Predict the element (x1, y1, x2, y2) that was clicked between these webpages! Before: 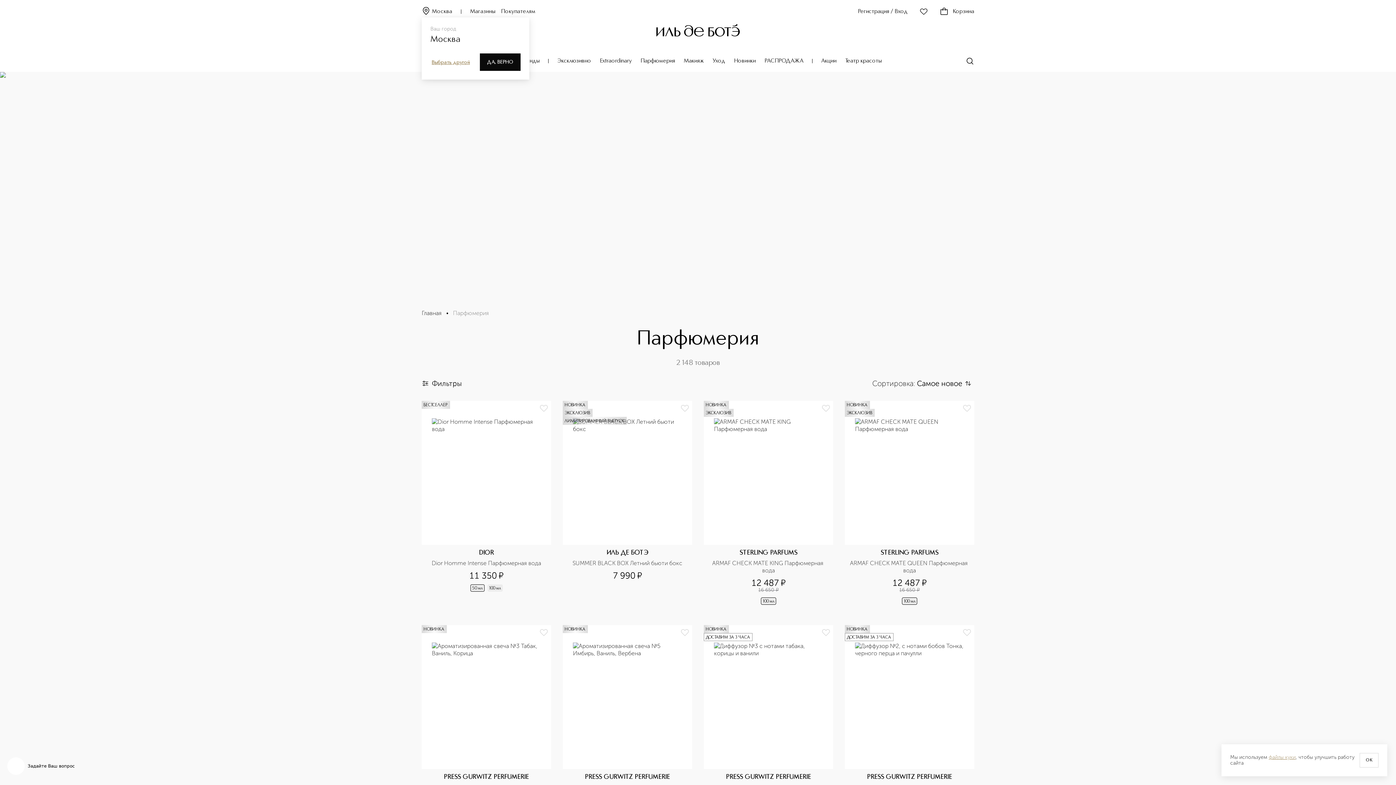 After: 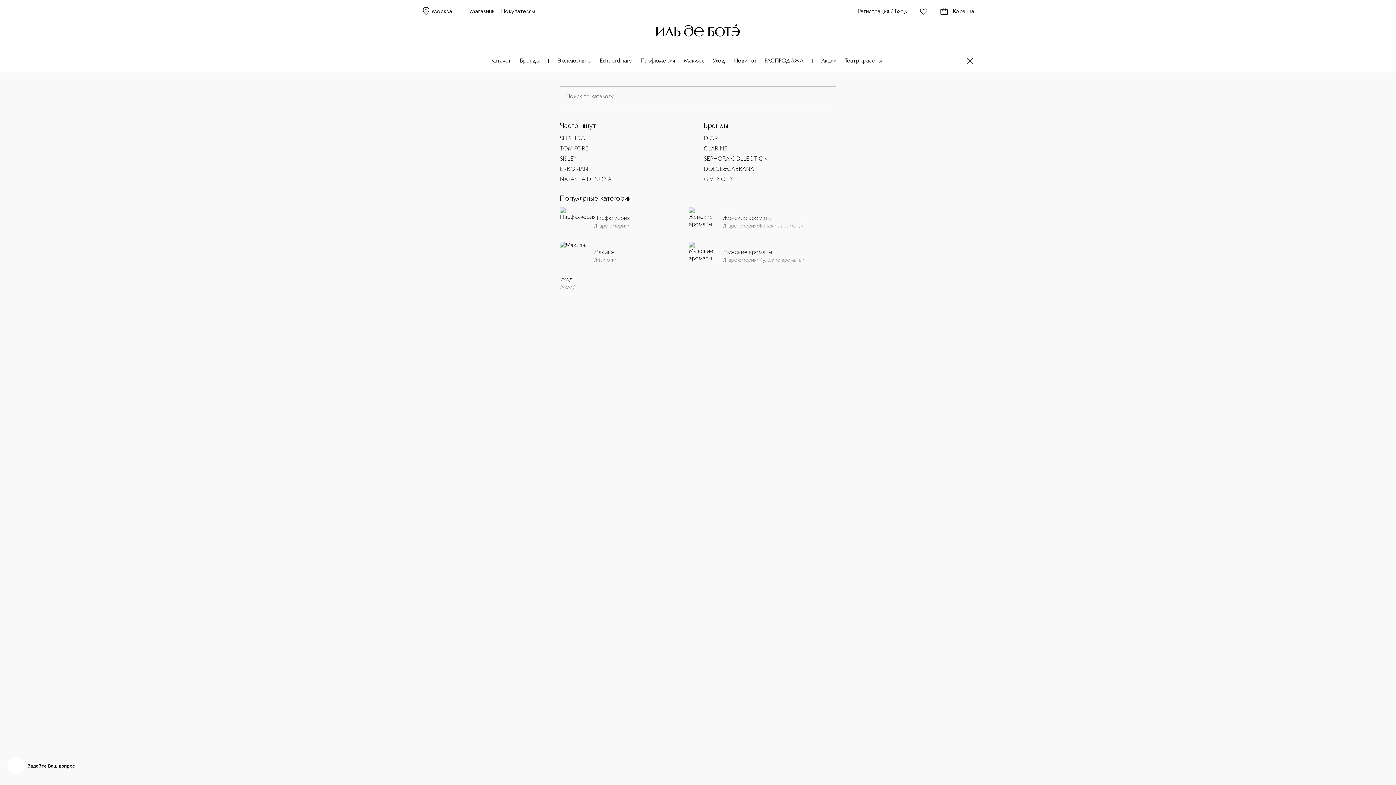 Action: bbox: (965, 56, 974, 65)